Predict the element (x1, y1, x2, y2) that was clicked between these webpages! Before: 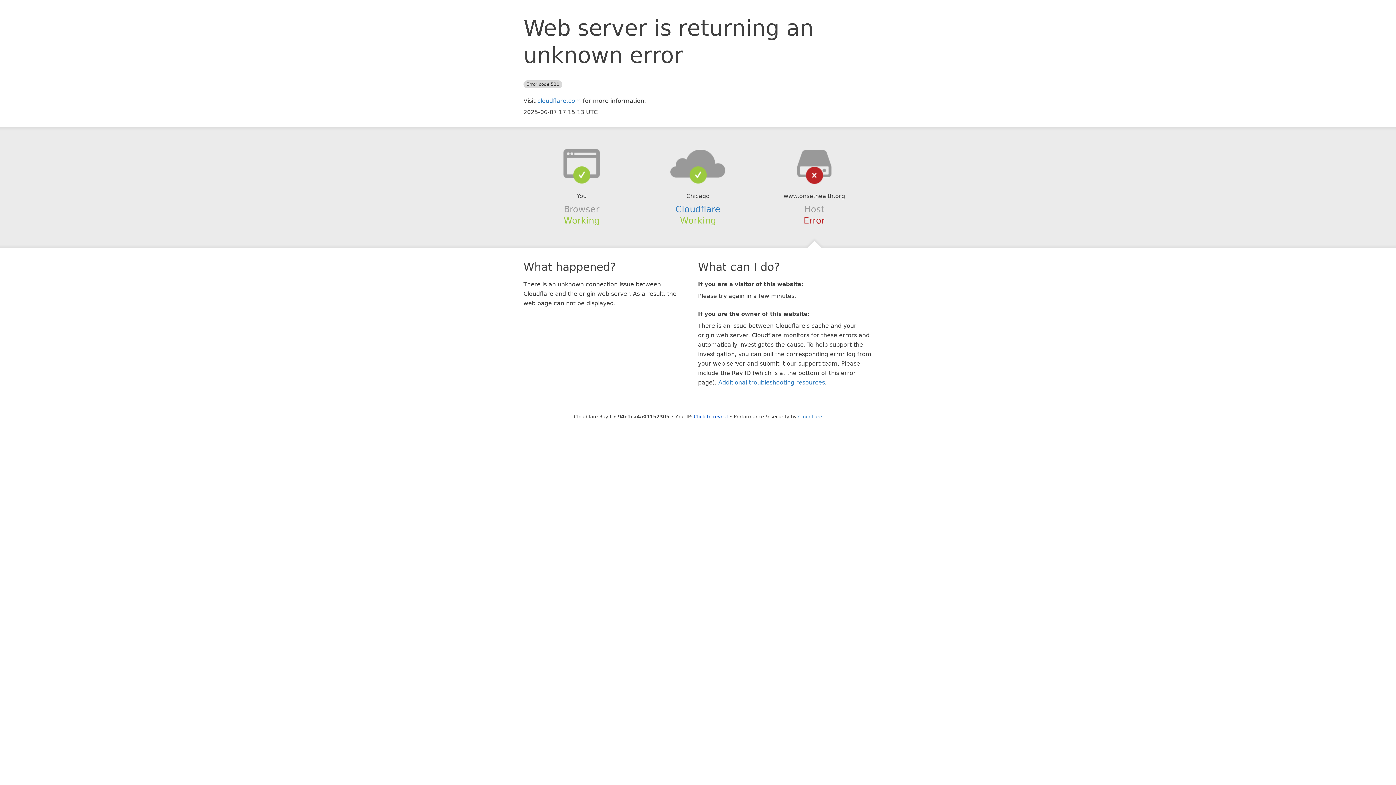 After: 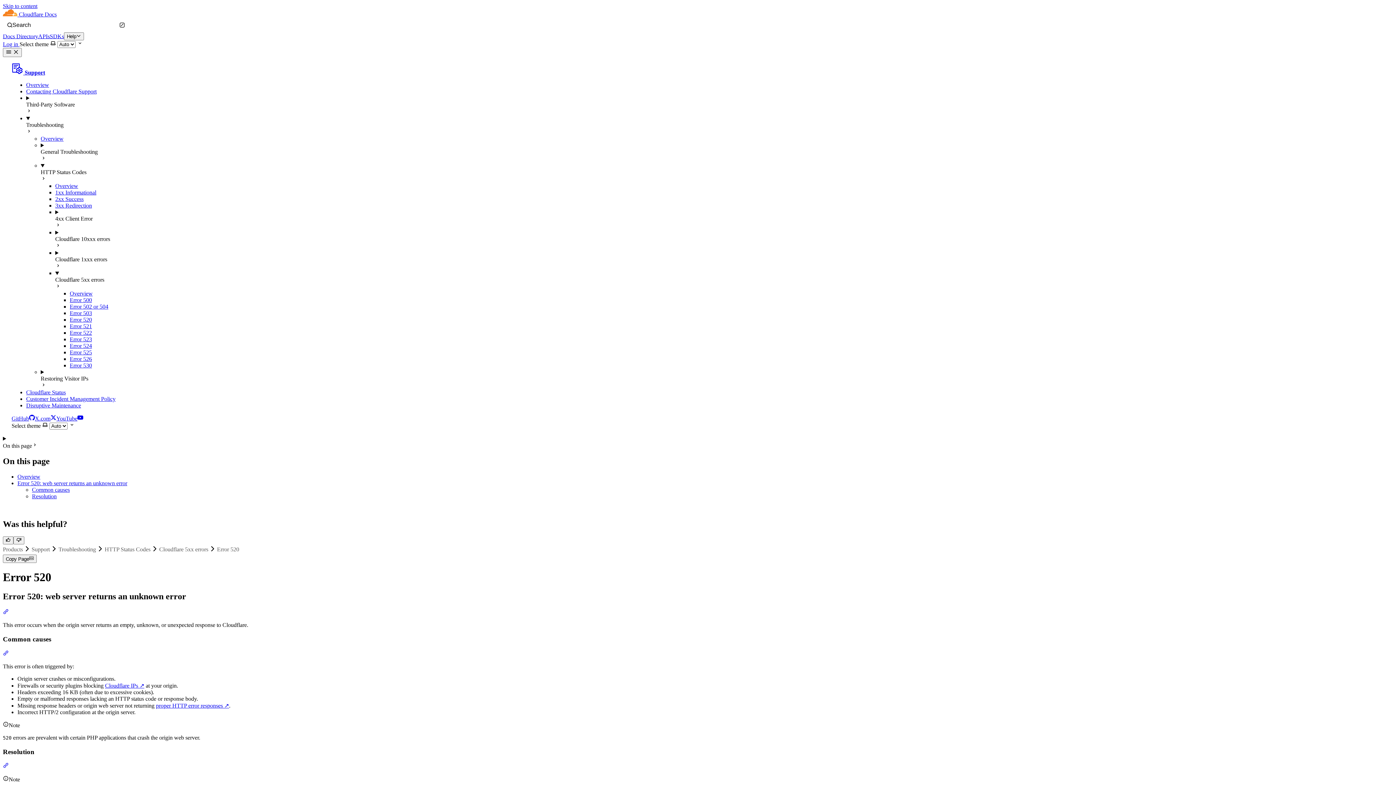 Action: bbox: (718, 379, 825, 386) label: Additional troubleshooting resources